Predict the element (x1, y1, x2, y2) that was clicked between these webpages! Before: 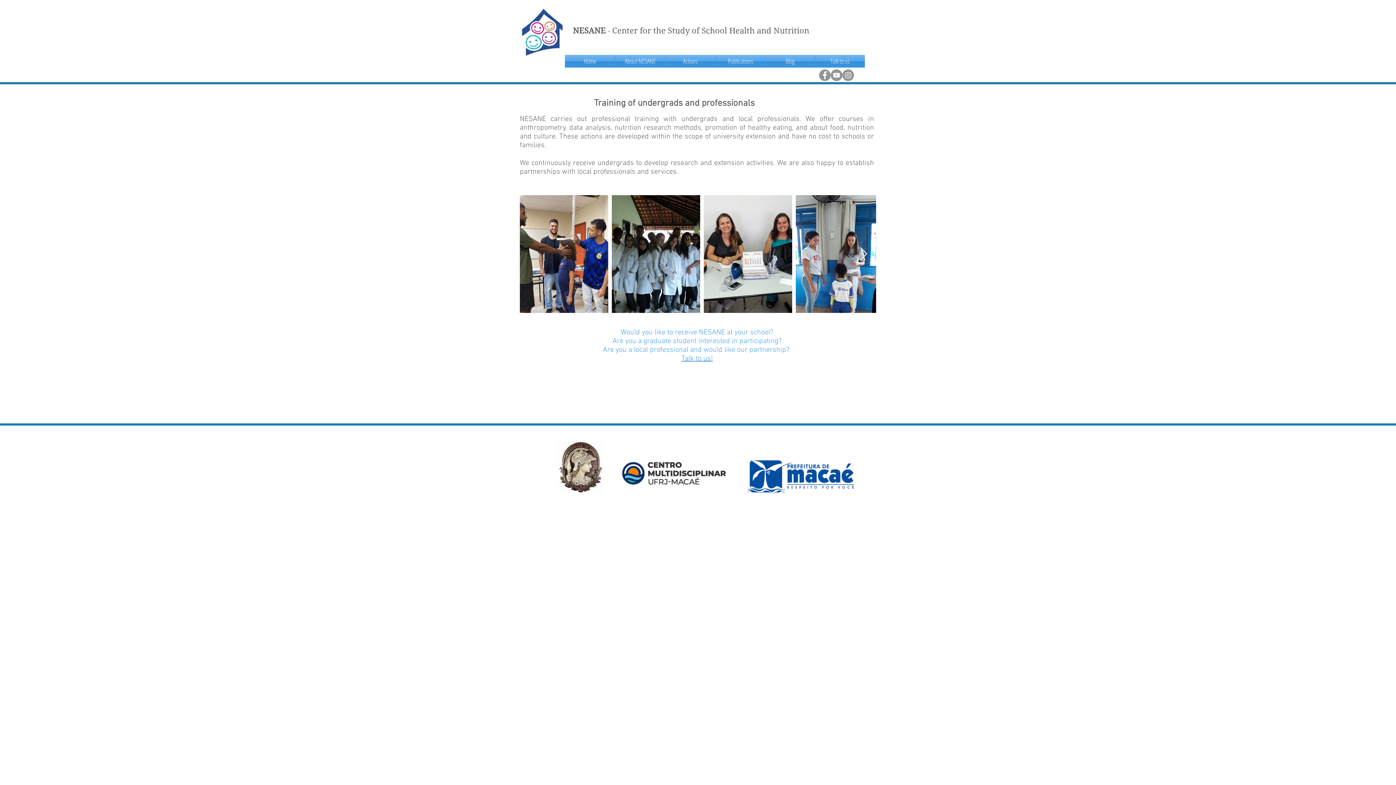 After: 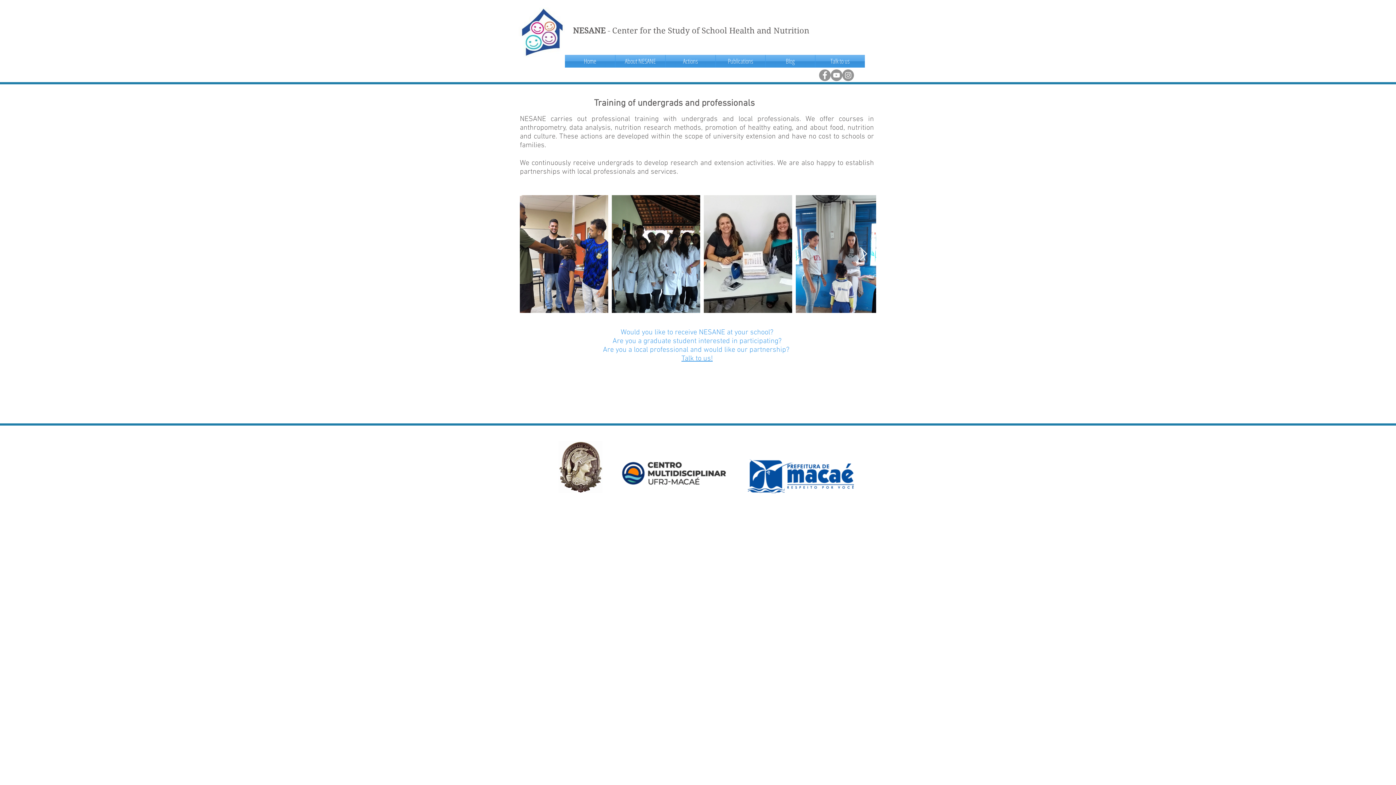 Action: bbox: (842, 69, 854, 81) label: Instagram